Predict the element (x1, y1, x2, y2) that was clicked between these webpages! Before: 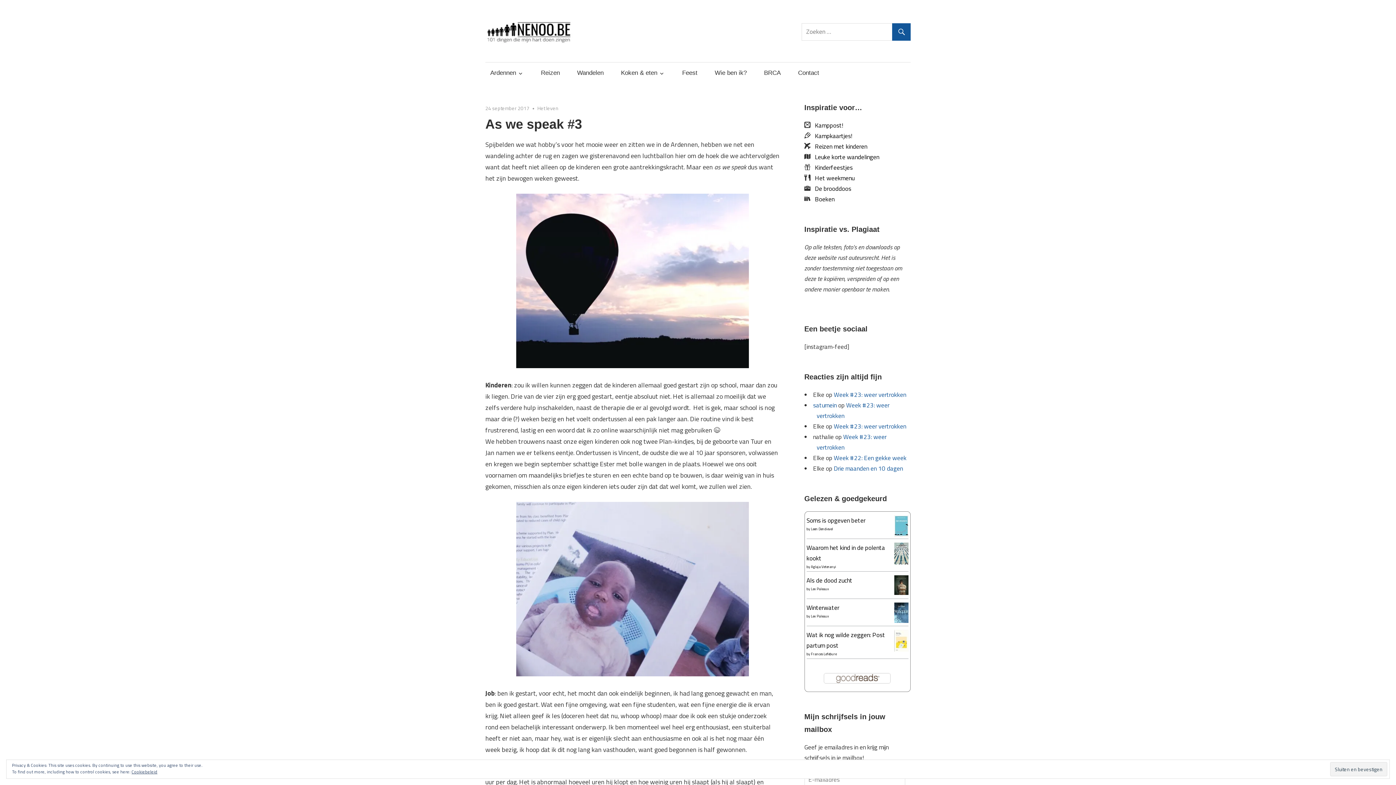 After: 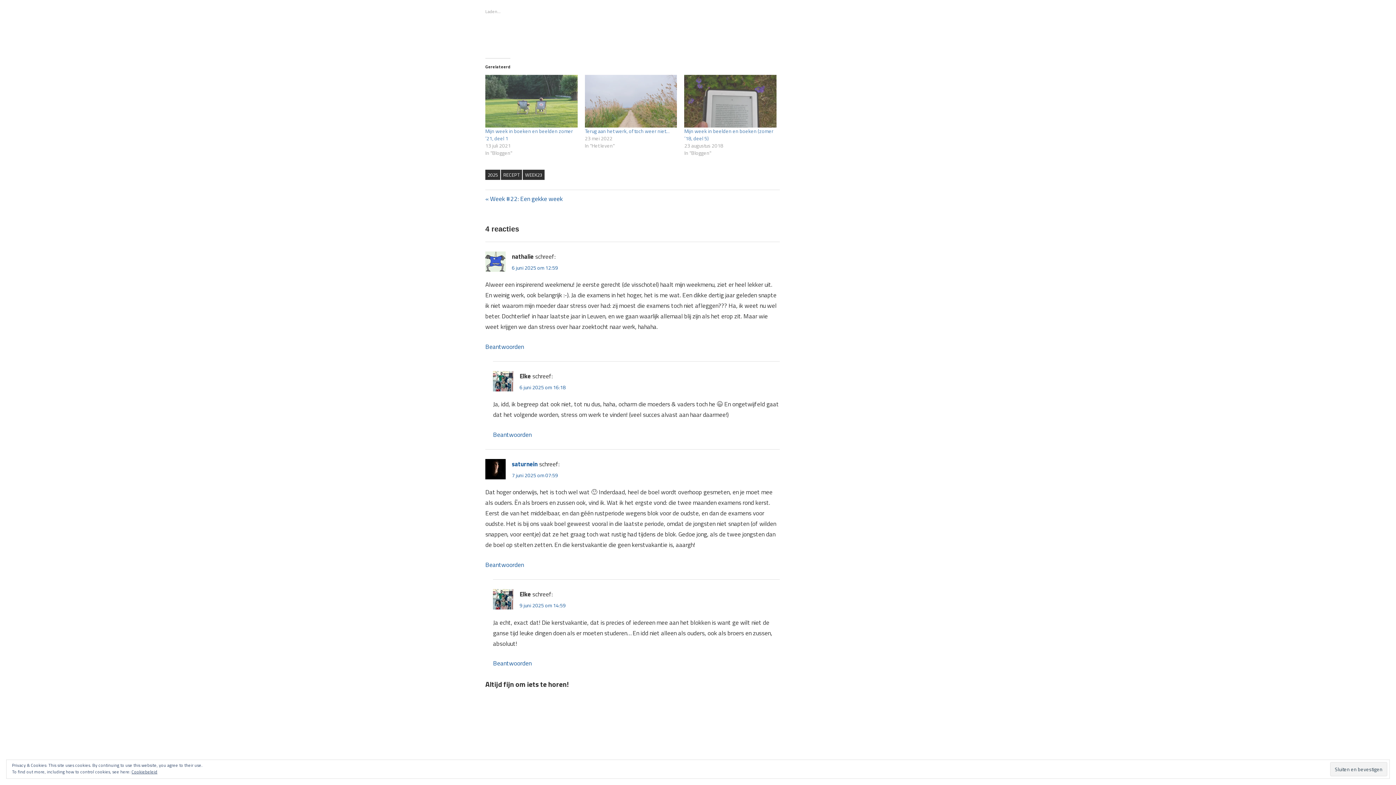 Action: label: Week #23: weer vertrokken bbox: (834, 390, 906, 399)